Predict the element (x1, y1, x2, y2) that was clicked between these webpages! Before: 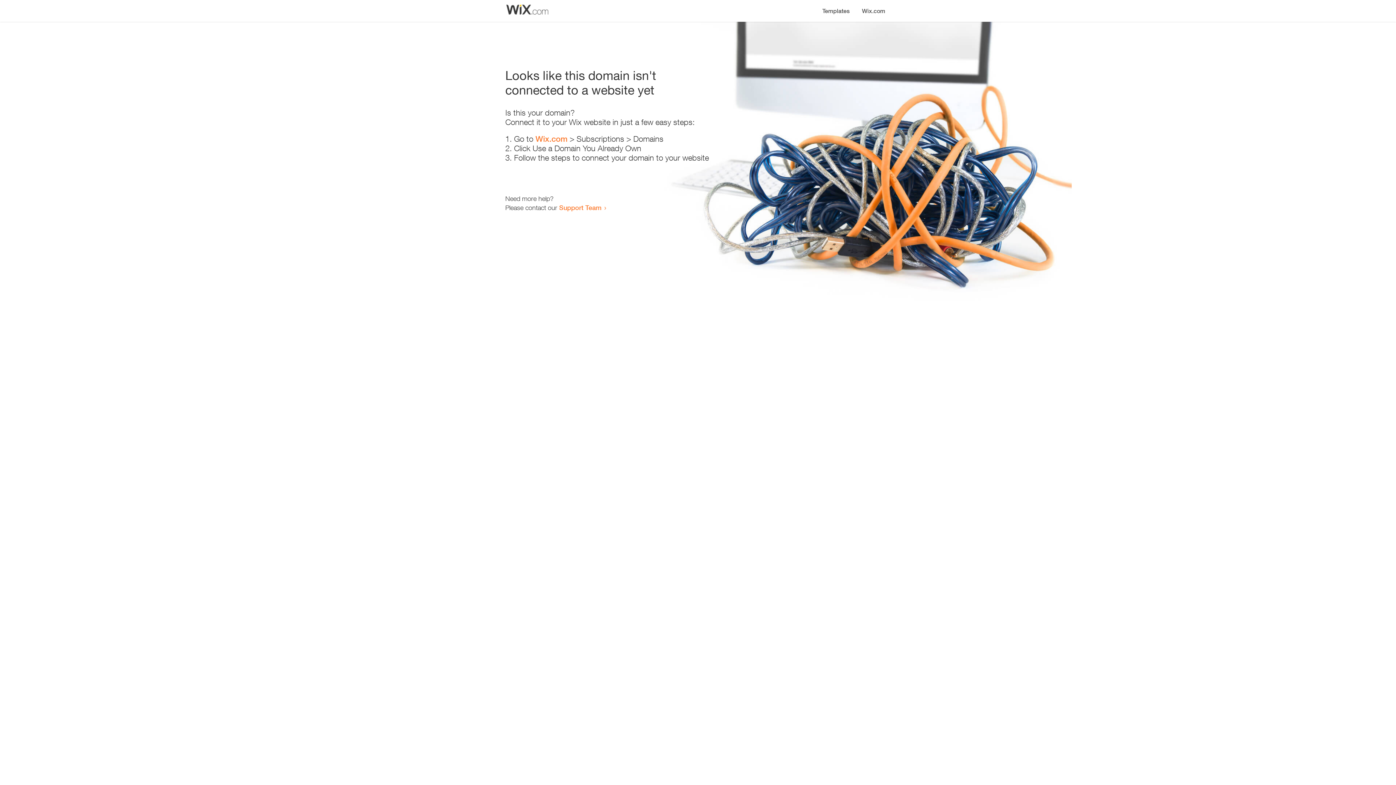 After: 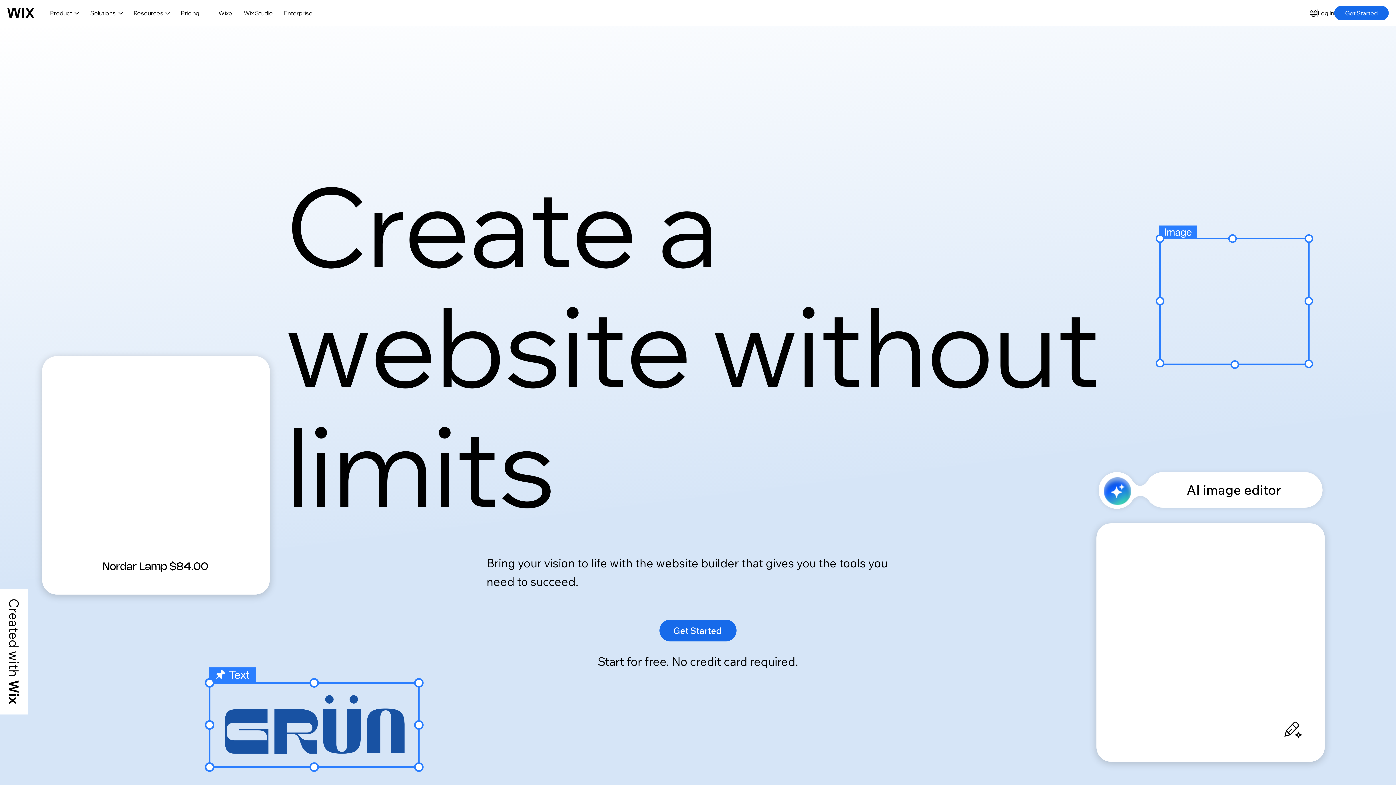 Action: label: Wix.com bbox: (856, 0, 890, 14)